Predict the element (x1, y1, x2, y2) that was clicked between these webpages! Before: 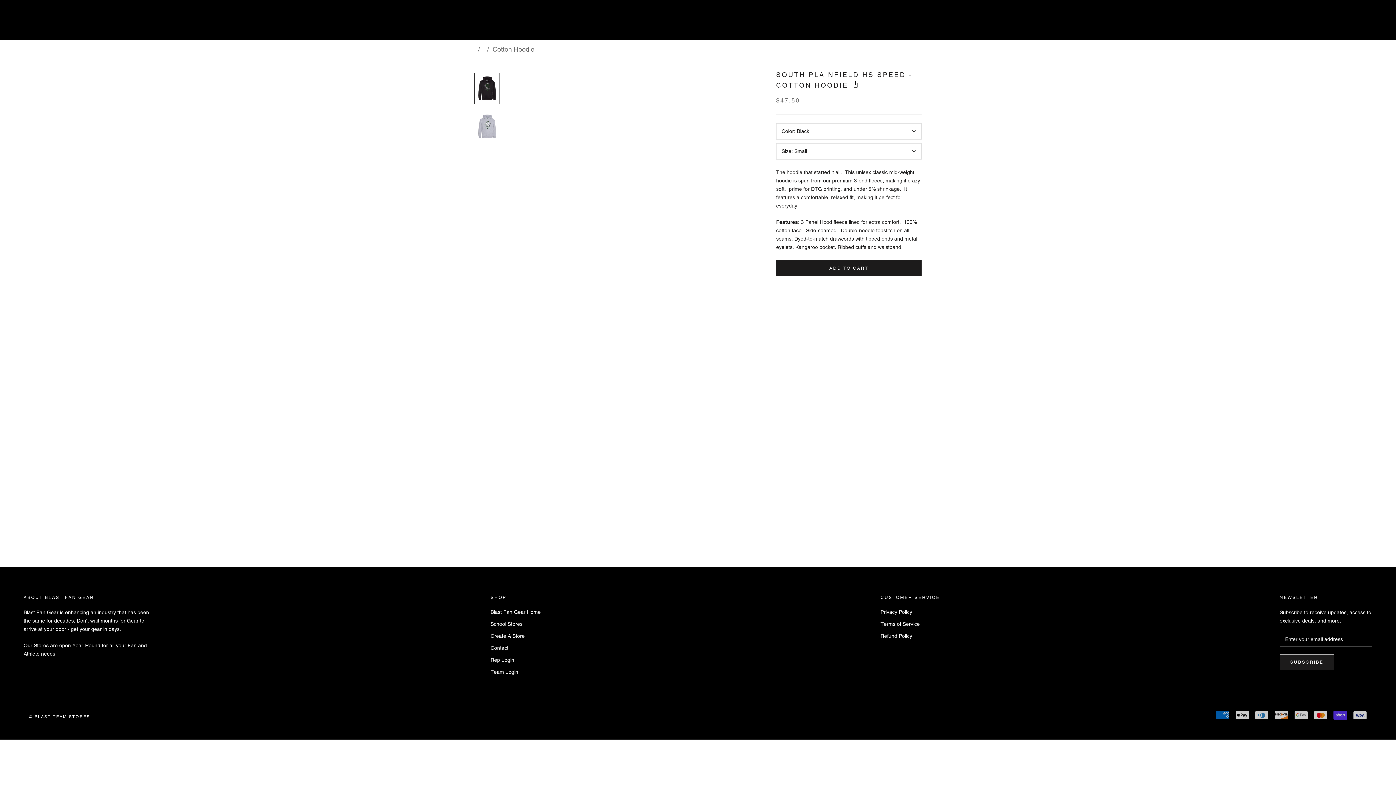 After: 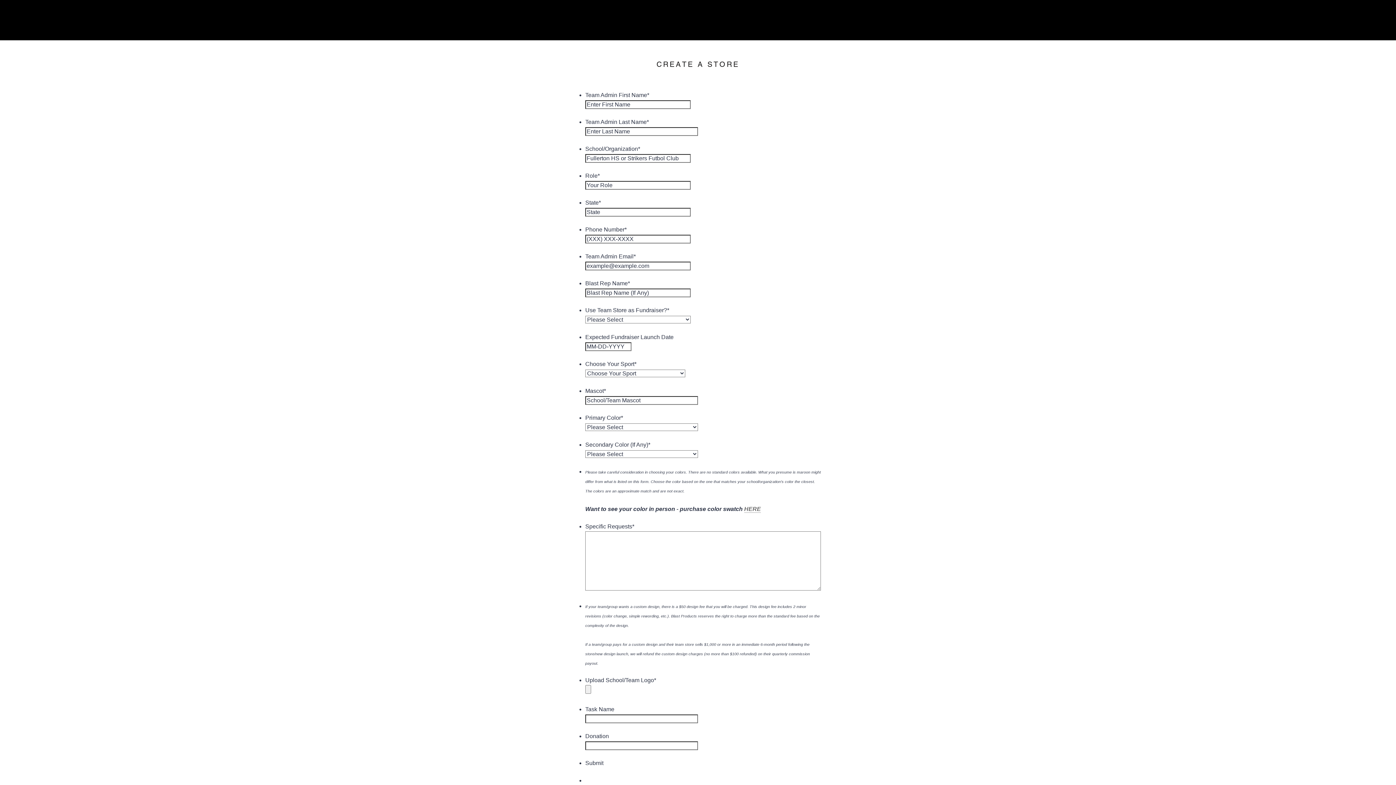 Action: bbox: (490, 632, 540, 640) label: Create A Store